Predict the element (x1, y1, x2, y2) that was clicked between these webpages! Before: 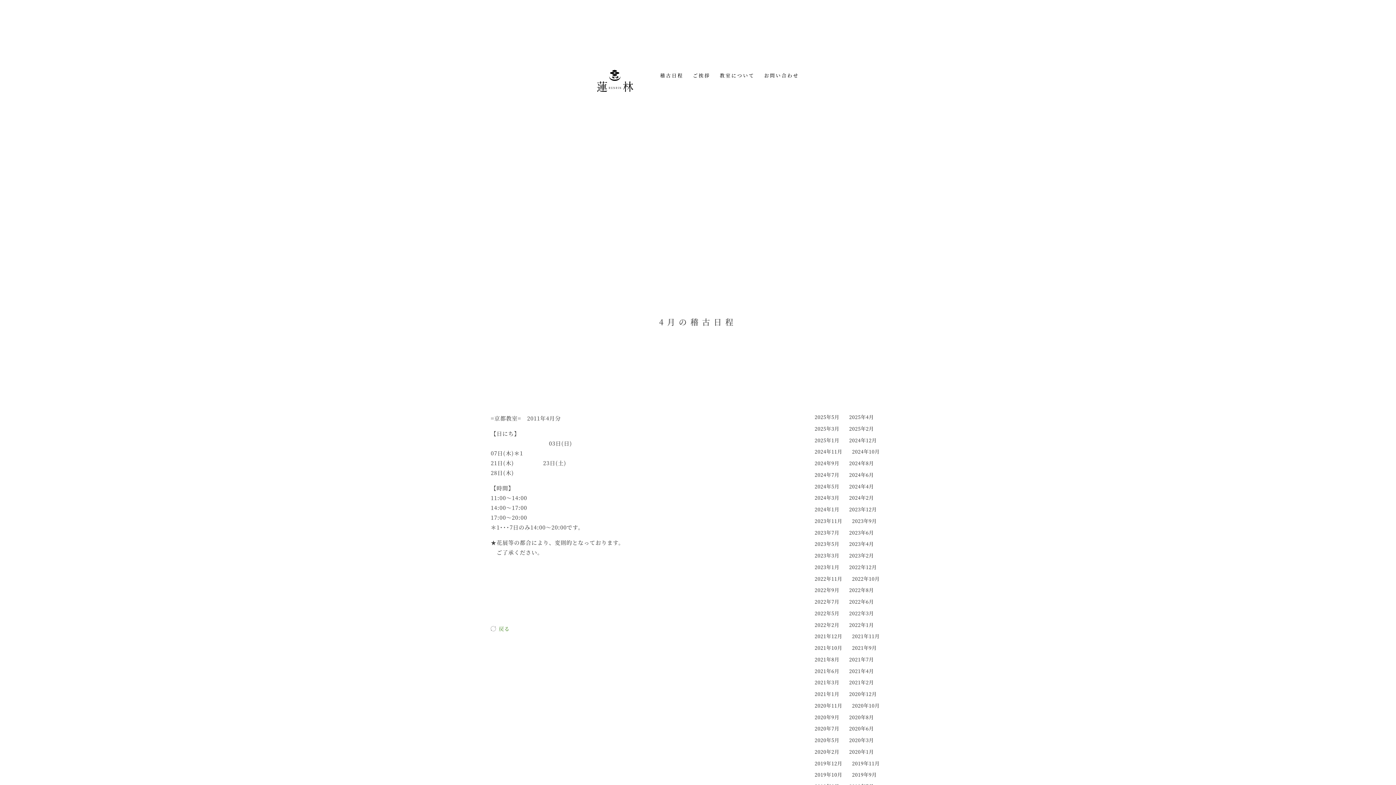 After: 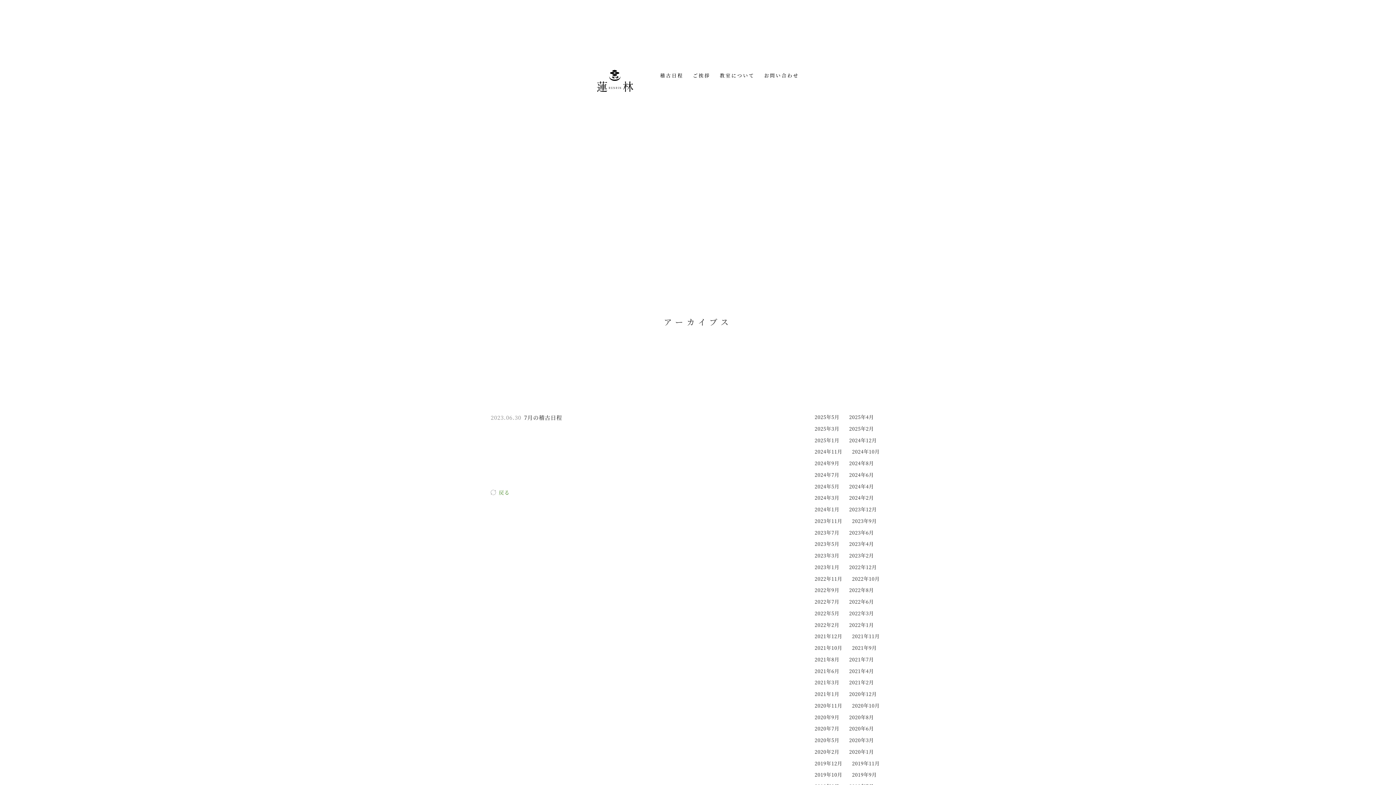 Action: bbox: (849, 529, 874, 536) label: 2023年6月